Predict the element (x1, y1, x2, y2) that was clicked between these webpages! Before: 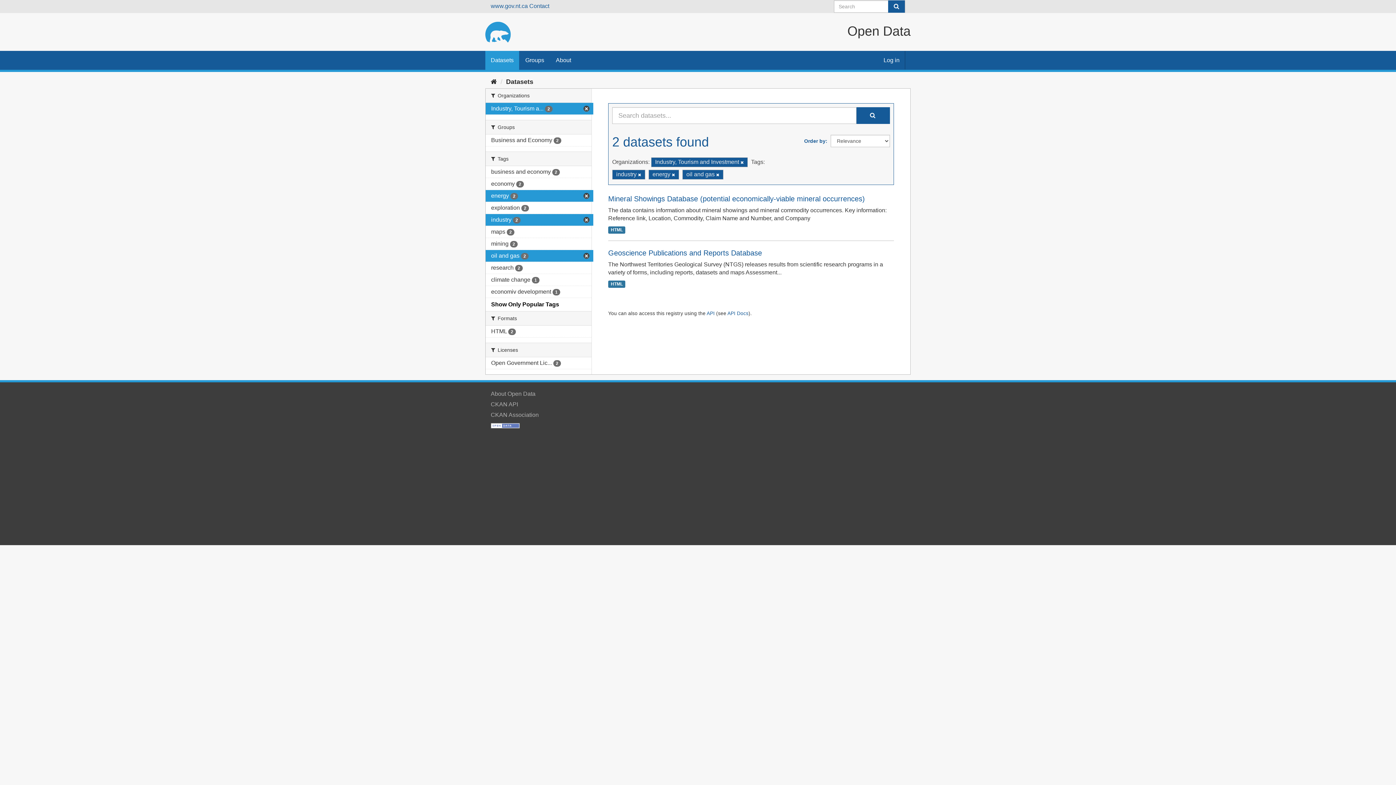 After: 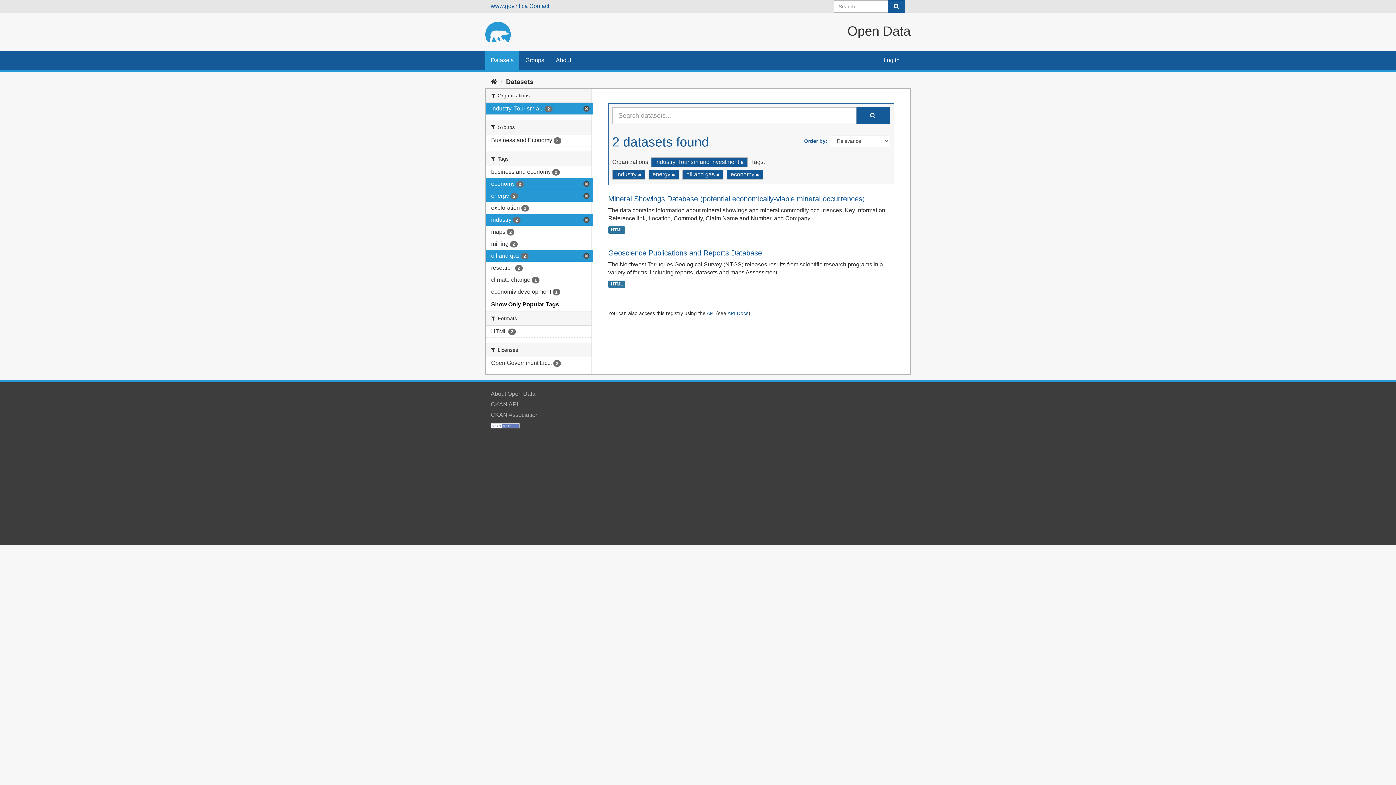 Action: bbox: (485, 178, 591, 189) label: economy 2